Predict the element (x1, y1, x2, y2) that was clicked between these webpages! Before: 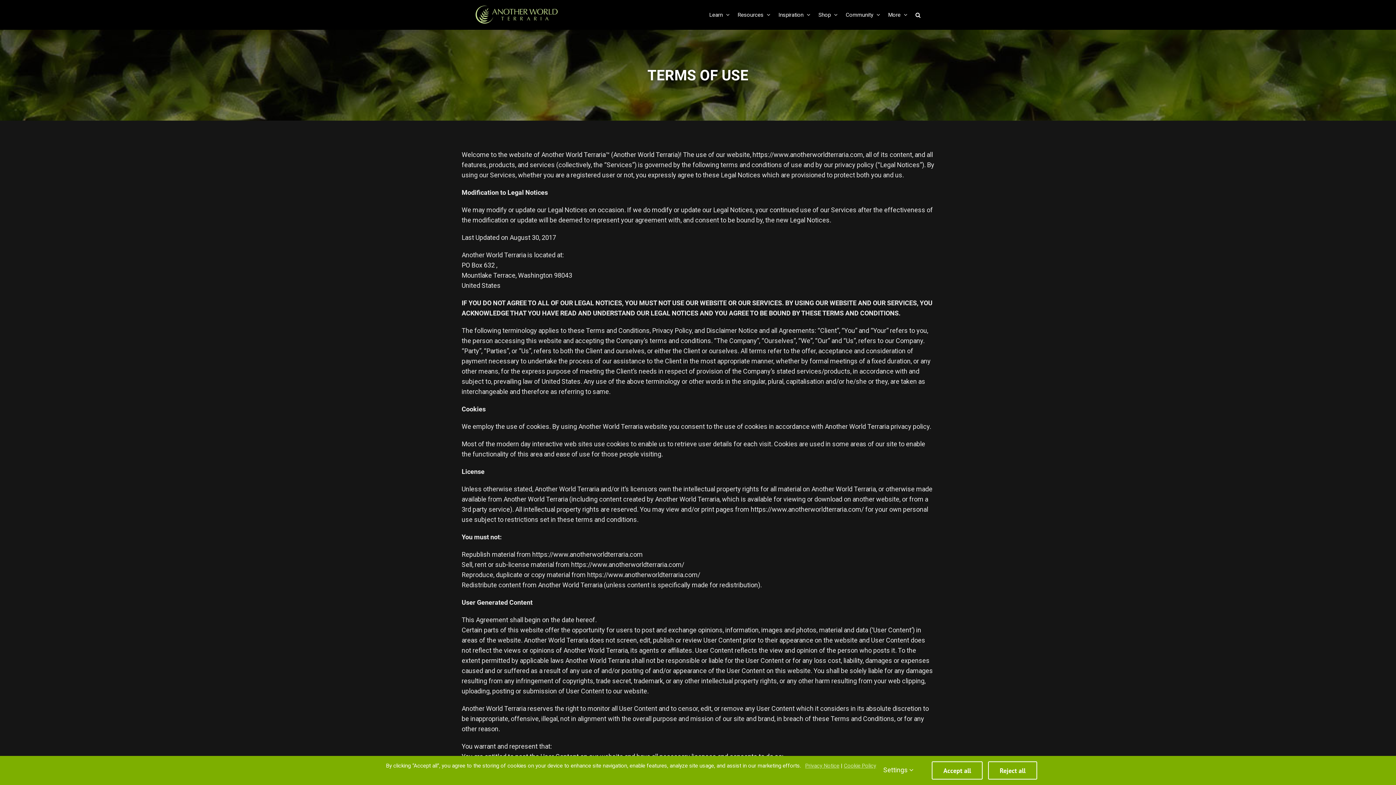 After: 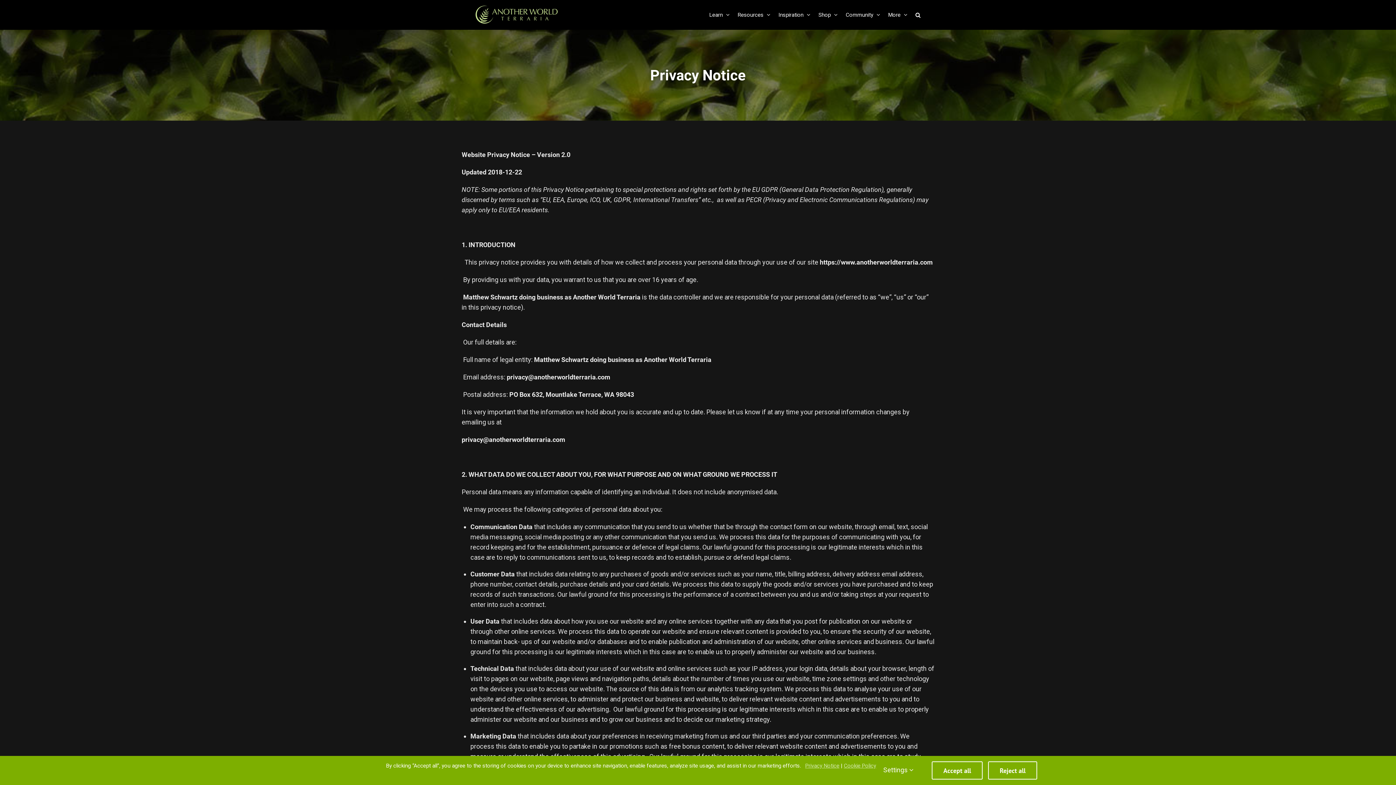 Action: label: Privacy Notice bbox: (805, 762, 839, 769)